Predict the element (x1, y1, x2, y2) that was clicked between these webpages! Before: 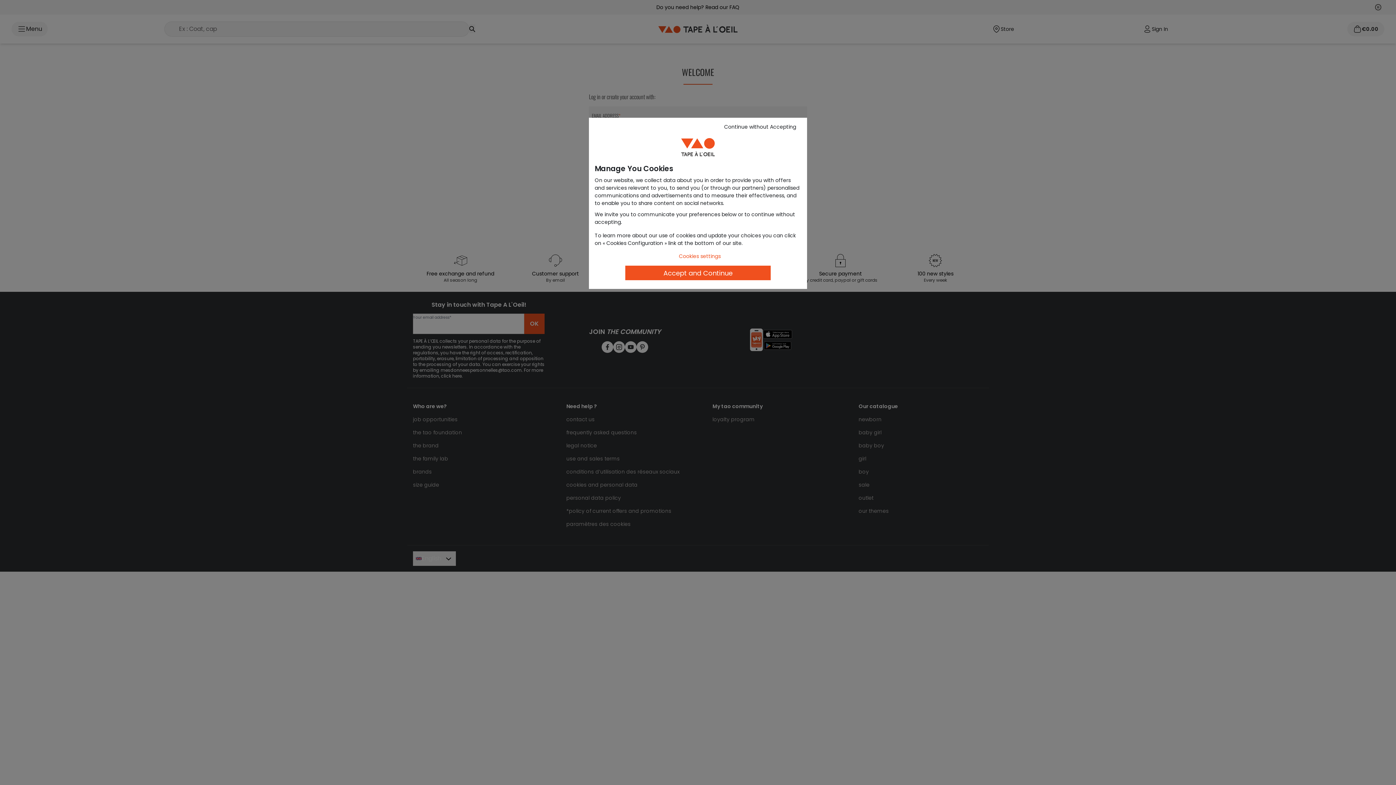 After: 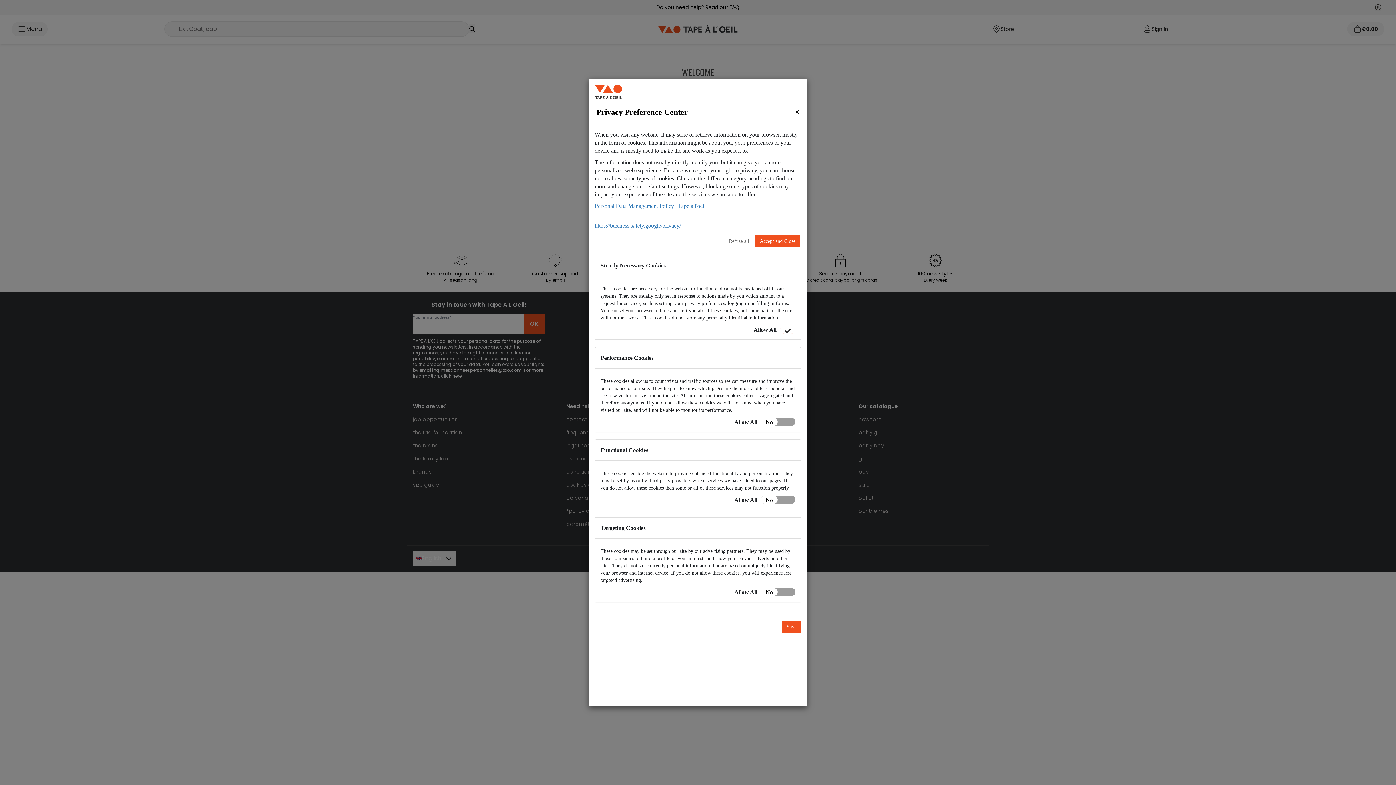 Action: label: Cookies settings bbox: (671, 250, 728, 262)